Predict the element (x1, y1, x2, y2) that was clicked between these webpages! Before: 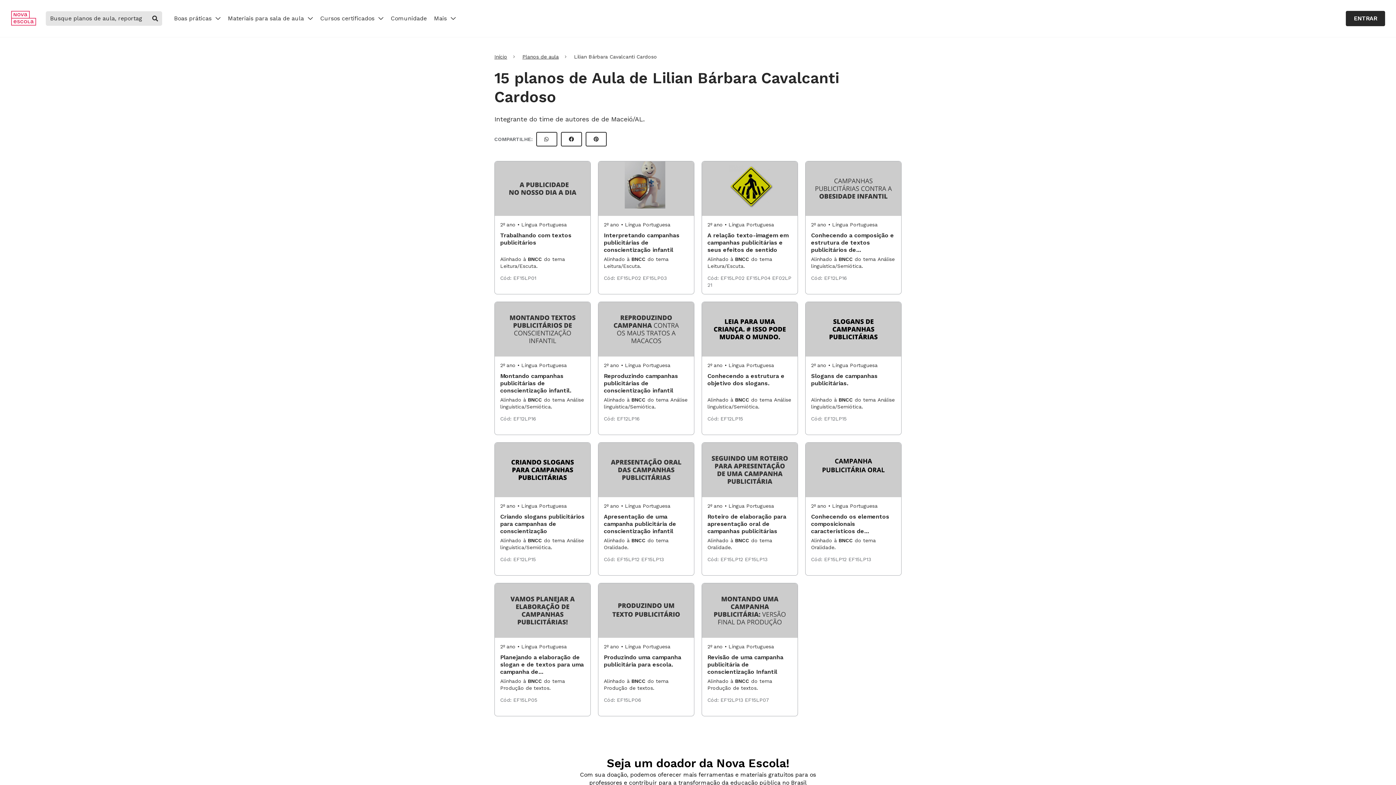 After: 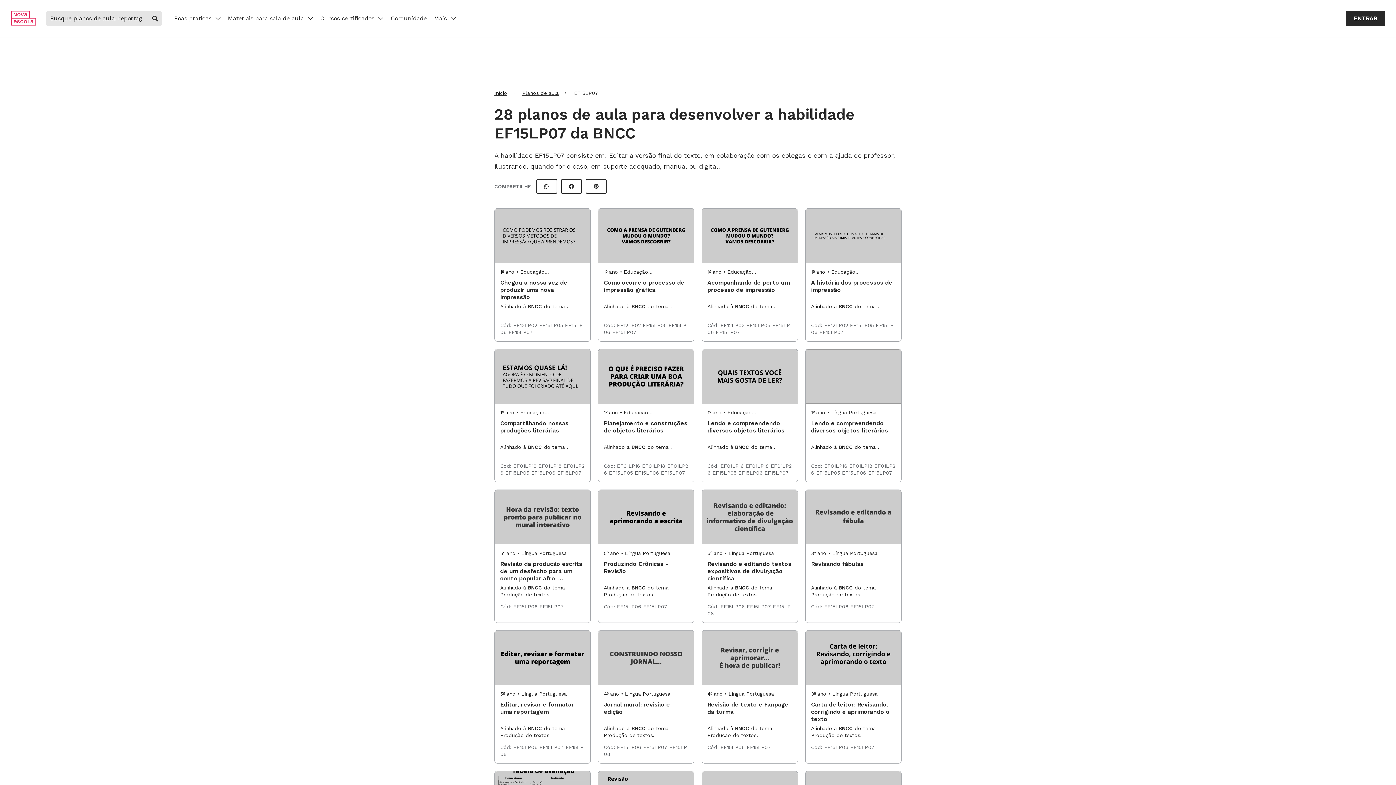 Action: bbox: (745, 697, 769, 703) label: EF15LP07